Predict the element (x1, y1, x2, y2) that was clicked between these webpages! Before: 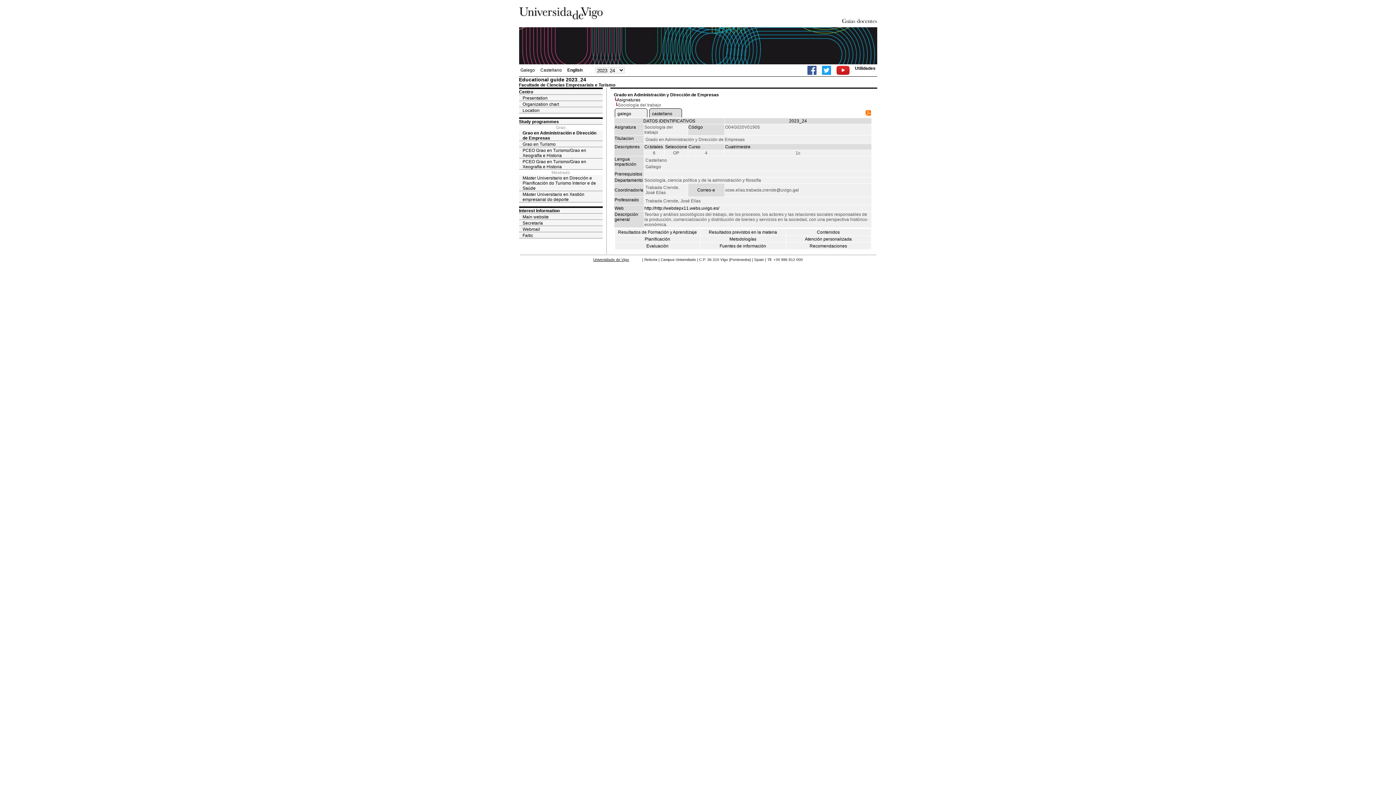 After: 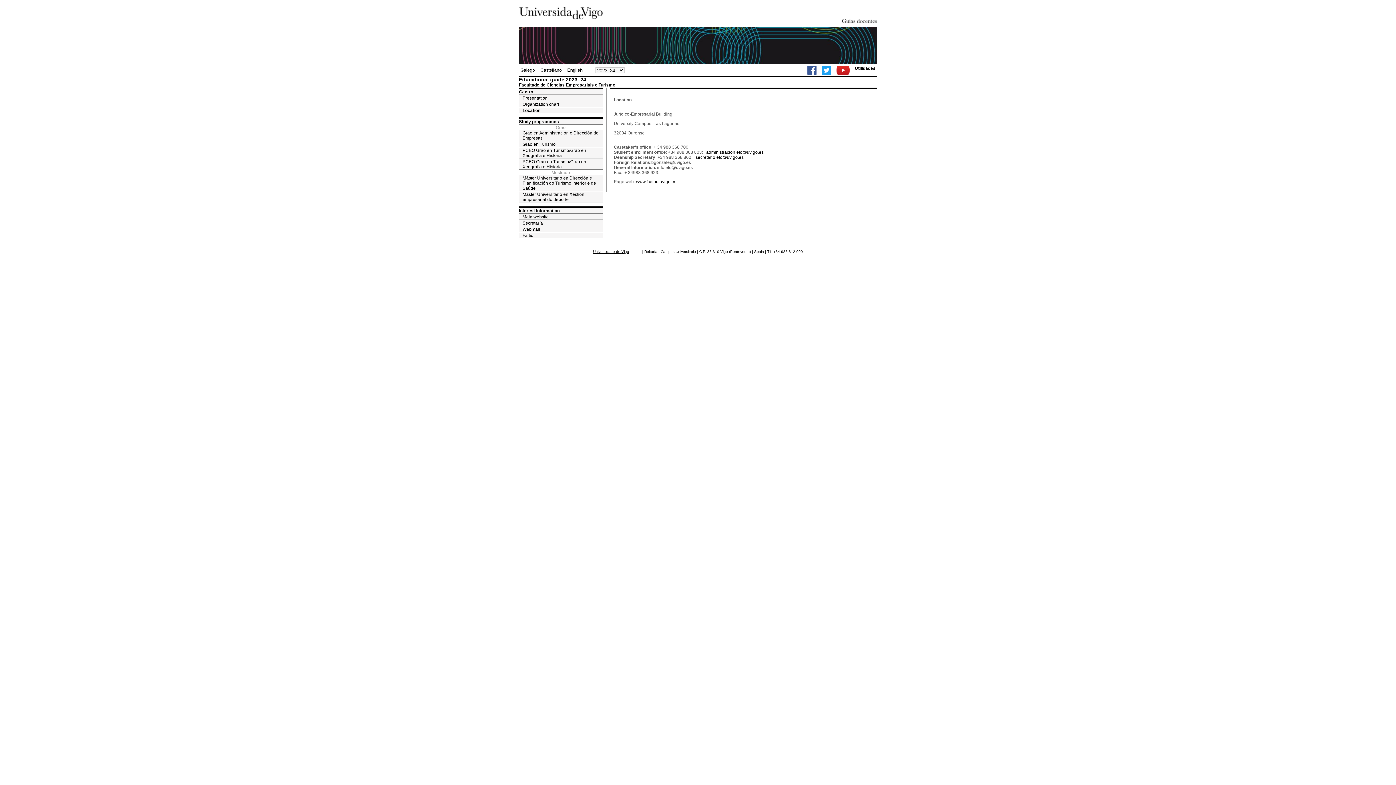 Action: bbox: (519, 107, 602, 113) label: Location